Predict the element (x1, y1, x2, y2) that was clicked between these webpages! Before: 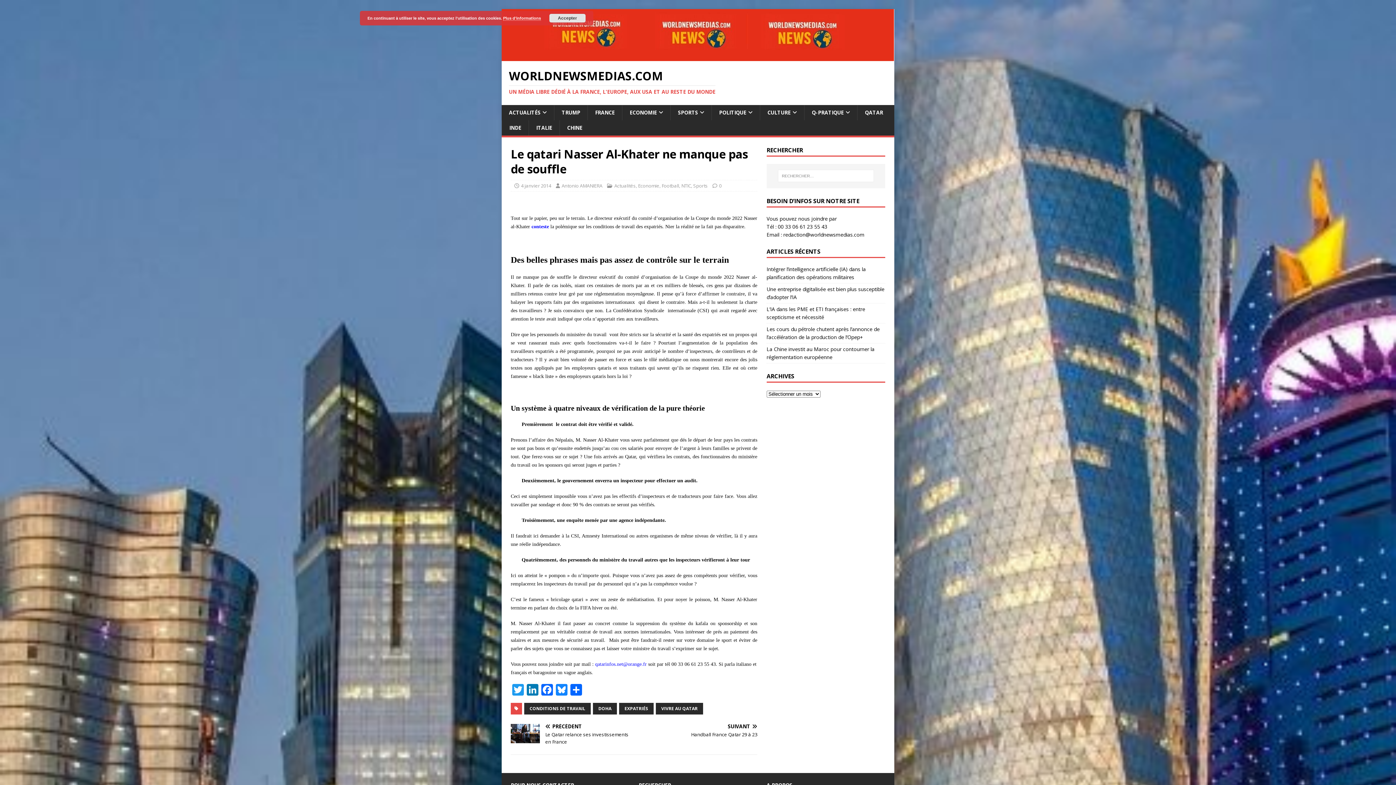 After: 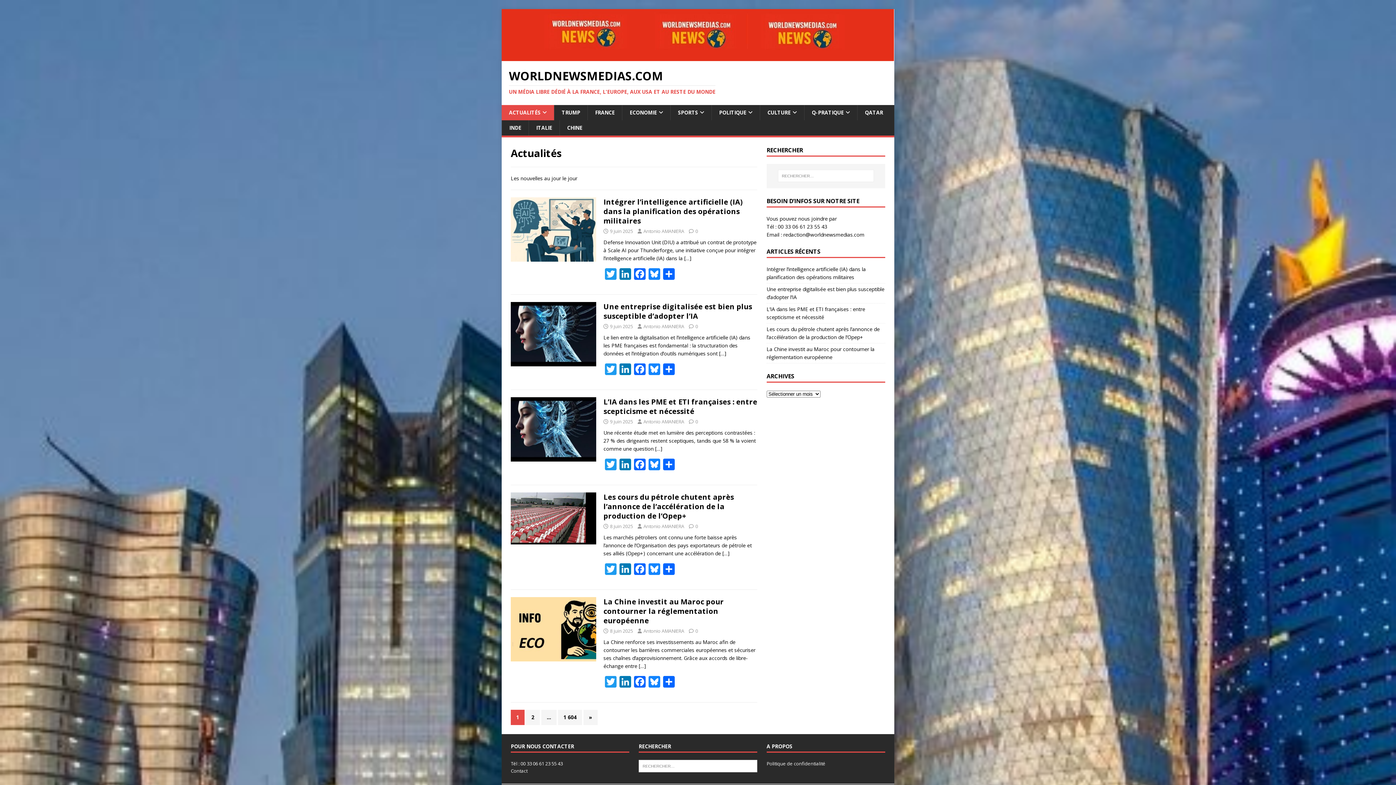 Action: bbox: (614, 182, 636, 189) label: Actualités